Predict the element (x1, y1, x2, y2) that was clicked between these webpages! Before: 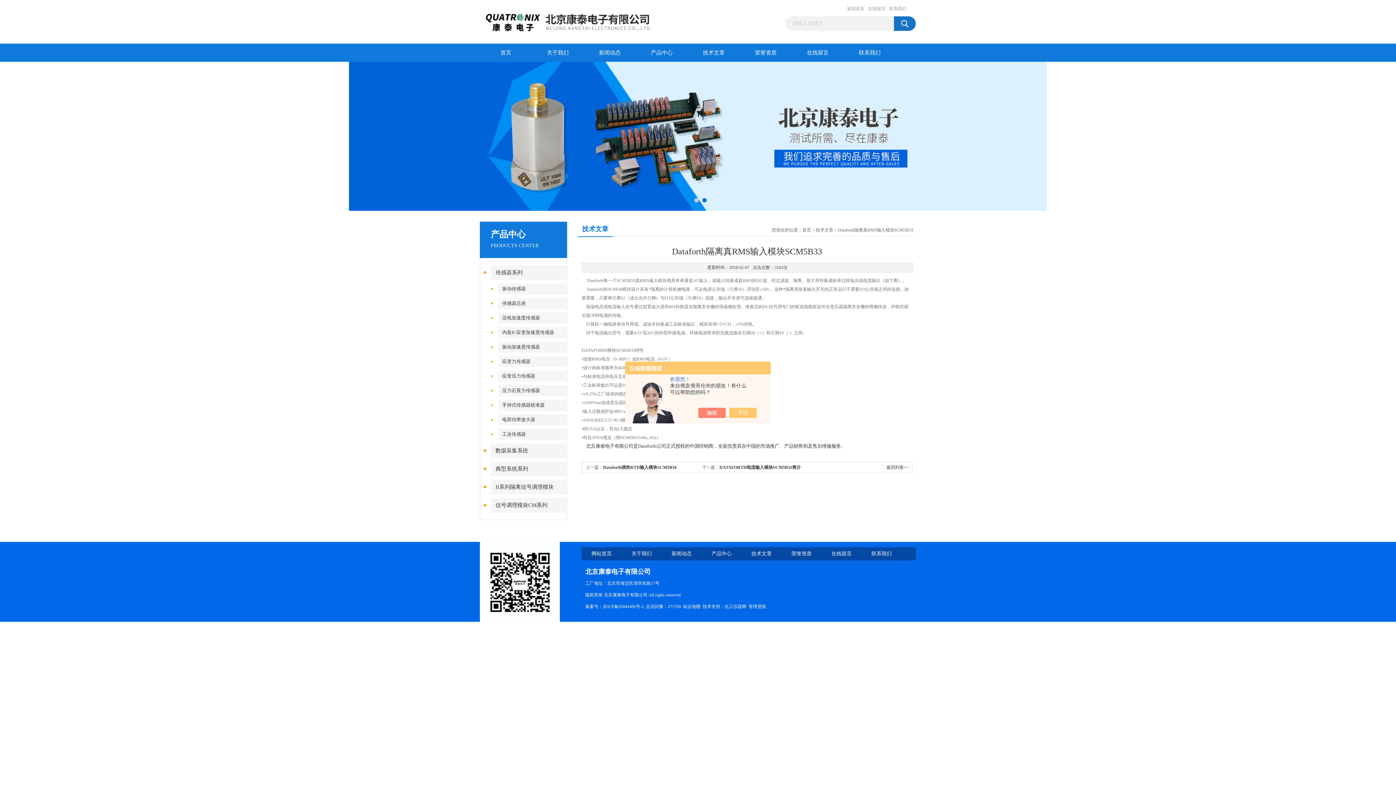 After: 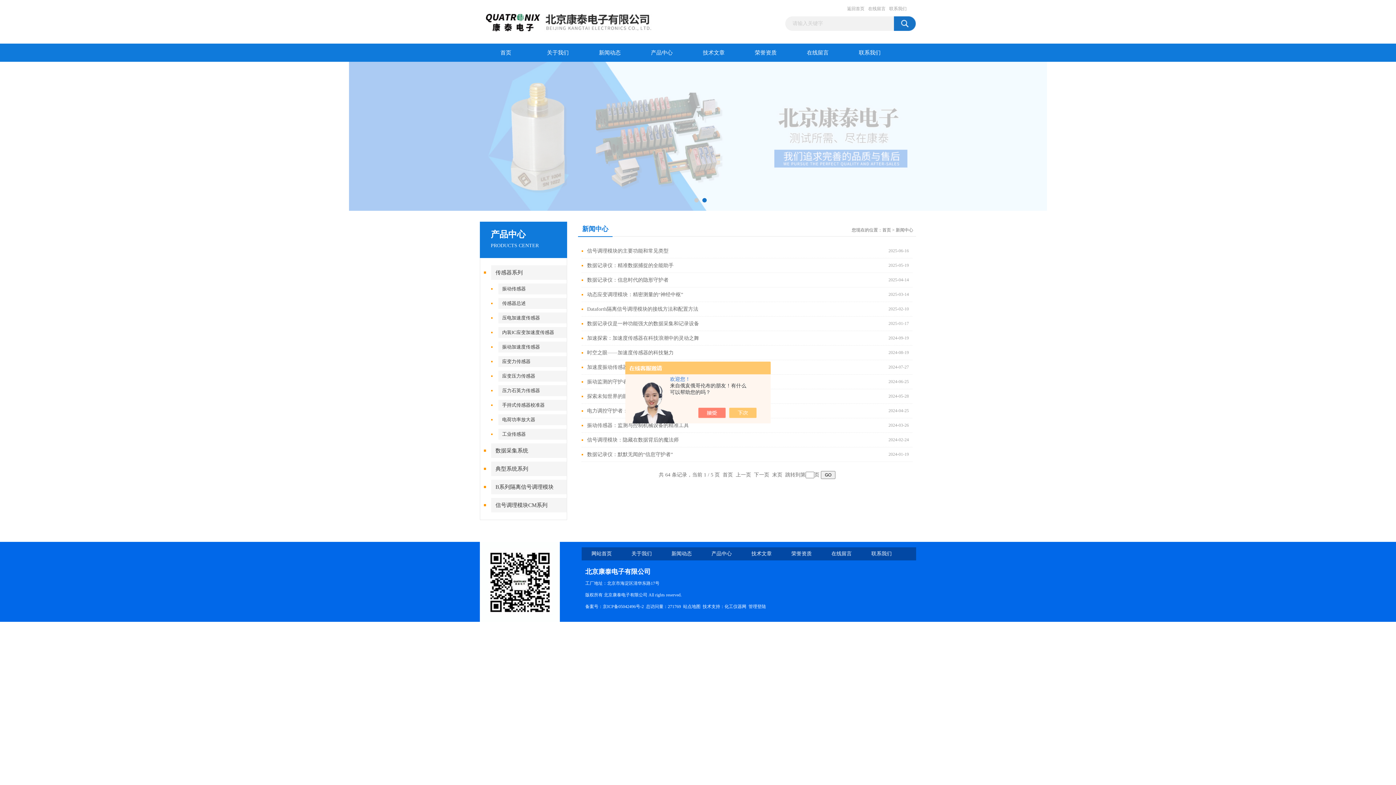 Action: bbox: (671, 551, 692, 556) label: 新闻动态